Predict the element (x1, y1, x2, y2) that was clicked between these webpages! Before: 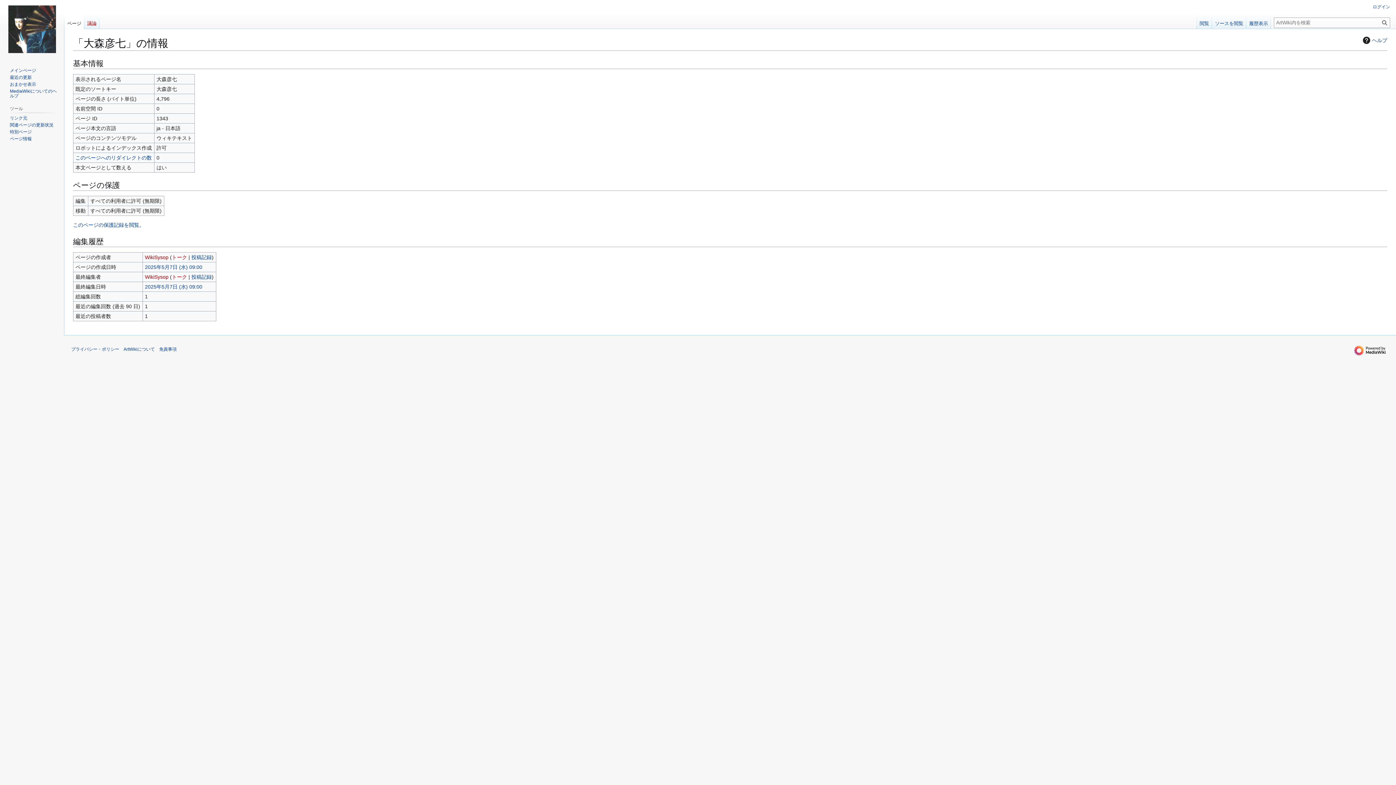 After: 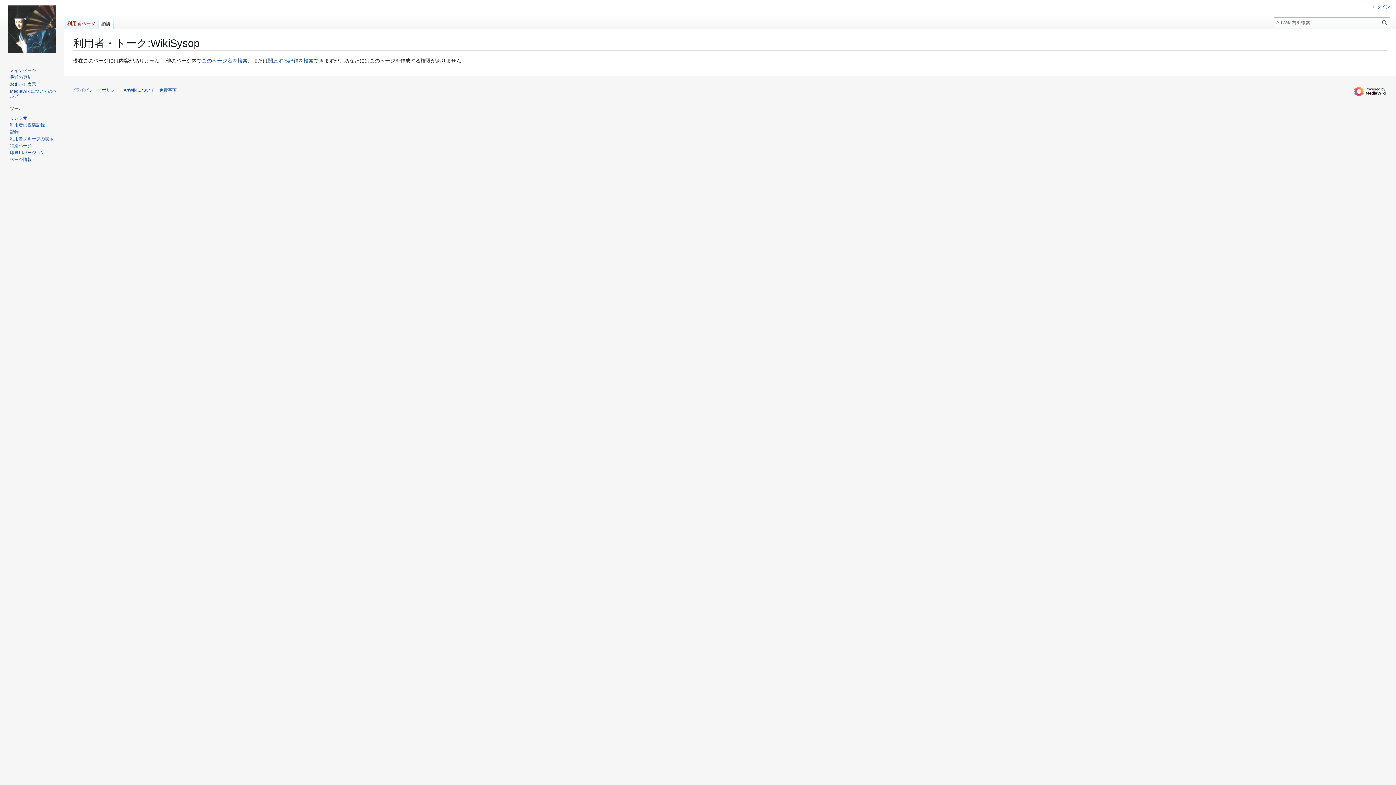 Action: bbox: (171, 254, 187, 260) label: トーク